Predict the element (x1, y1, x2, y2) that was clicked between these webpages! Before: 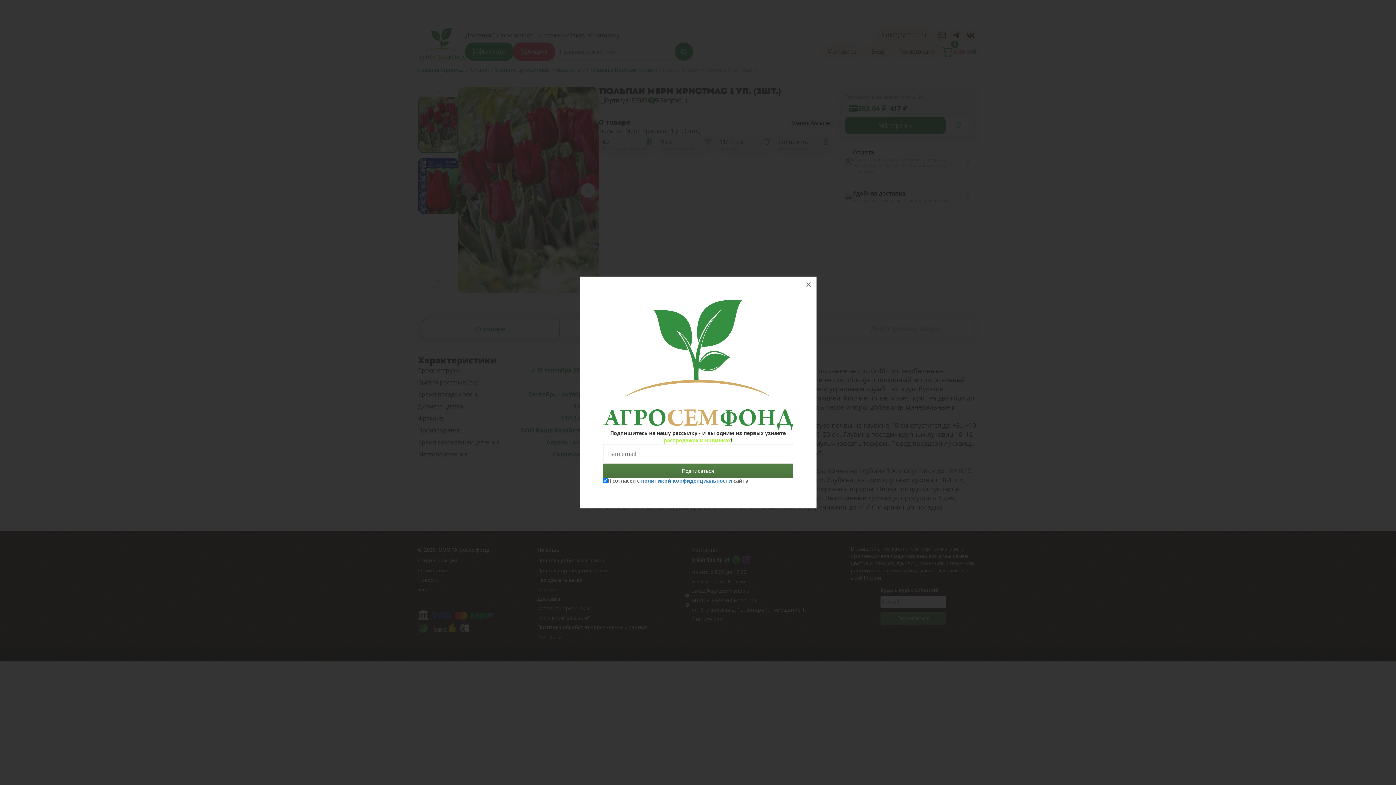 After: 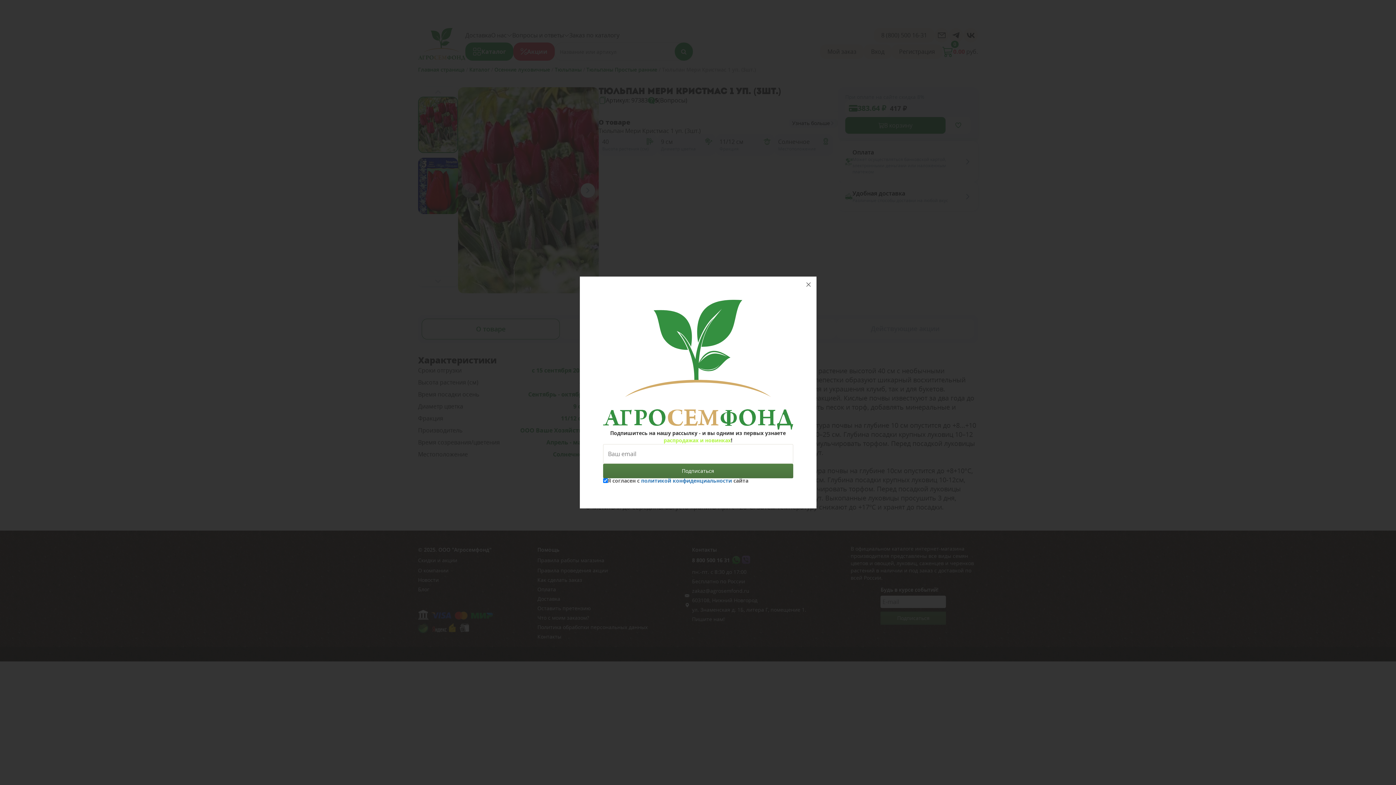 Action: bbox: (603, 464, 793, 478) label: Подписаться